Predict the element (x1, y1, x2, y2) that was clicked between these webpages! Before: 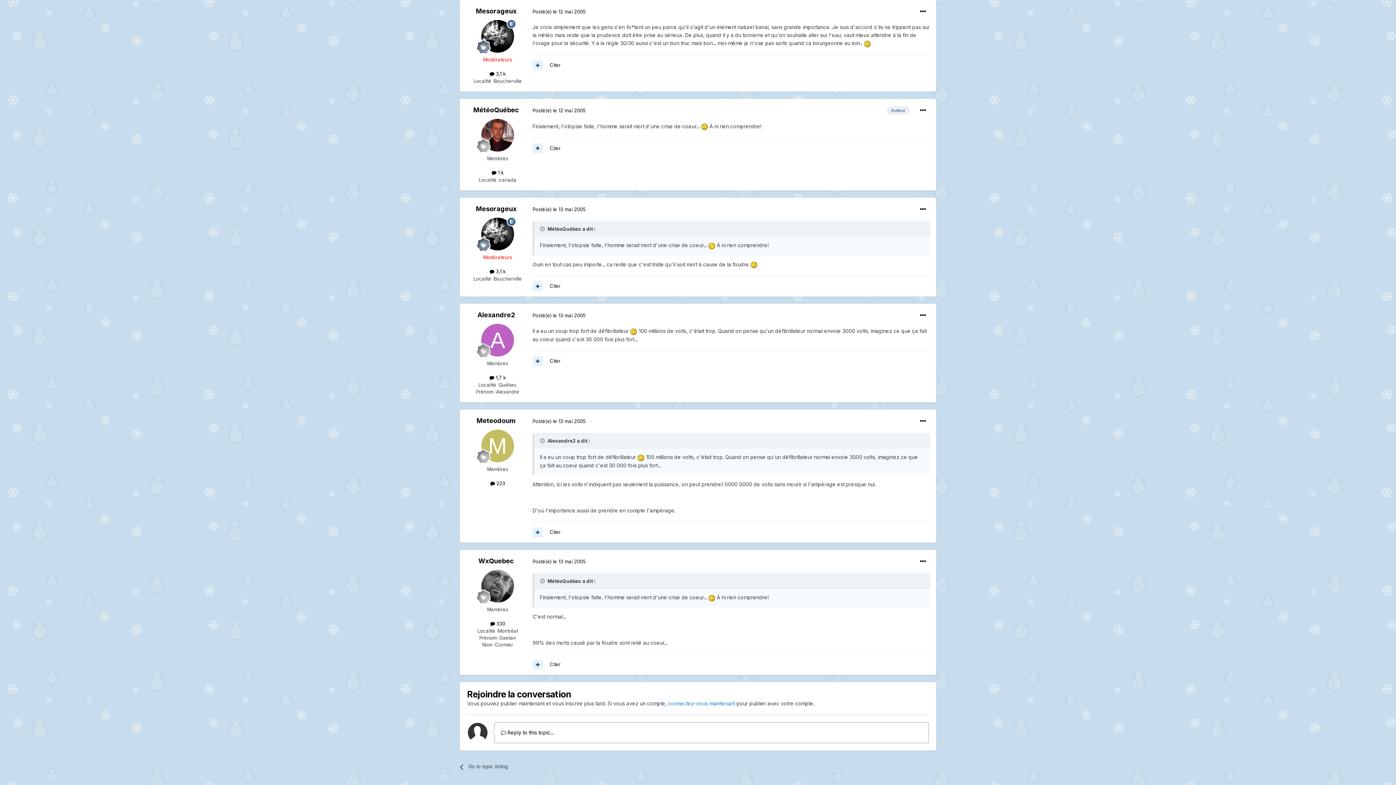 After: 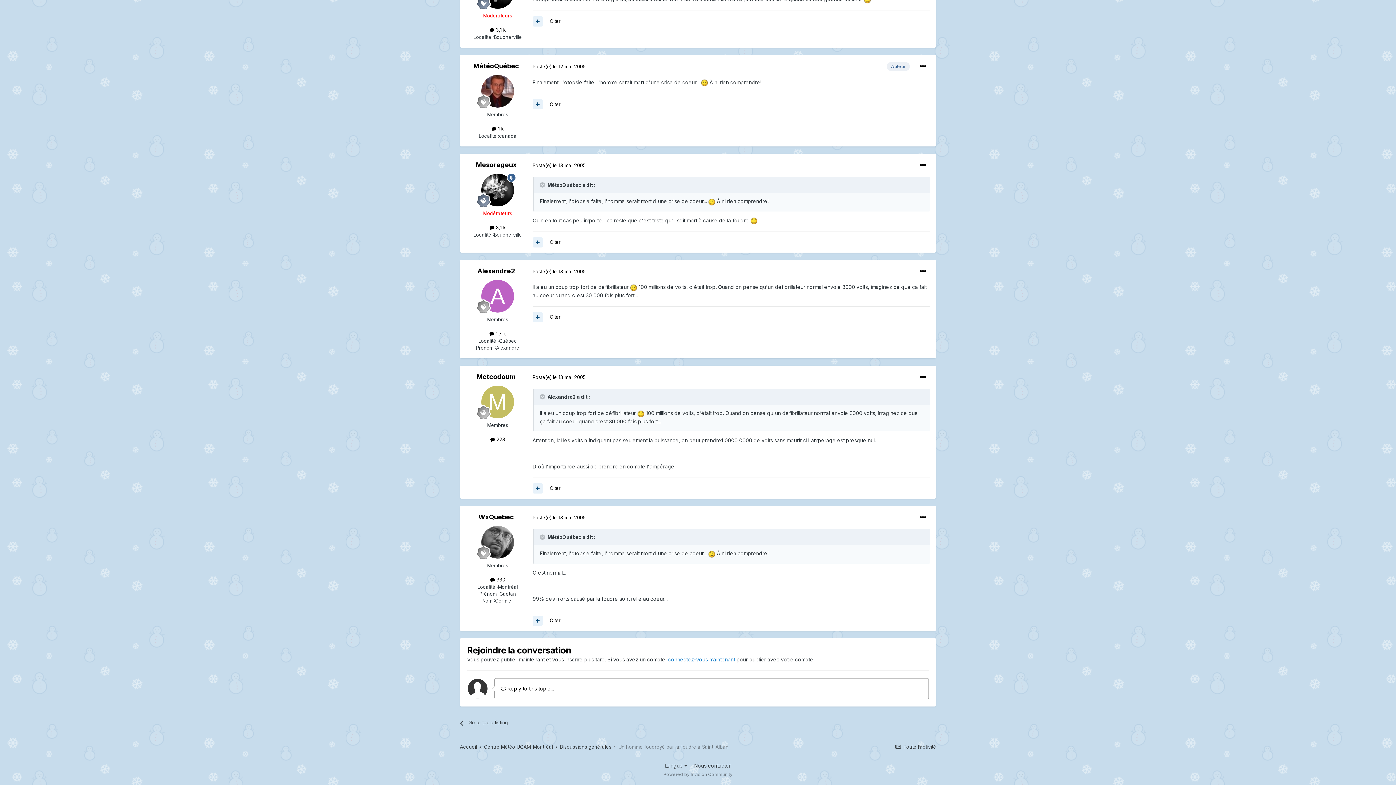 Action: label: Posté(e) le 13 mai 2005 bbox: (532, 312, 585, 318)